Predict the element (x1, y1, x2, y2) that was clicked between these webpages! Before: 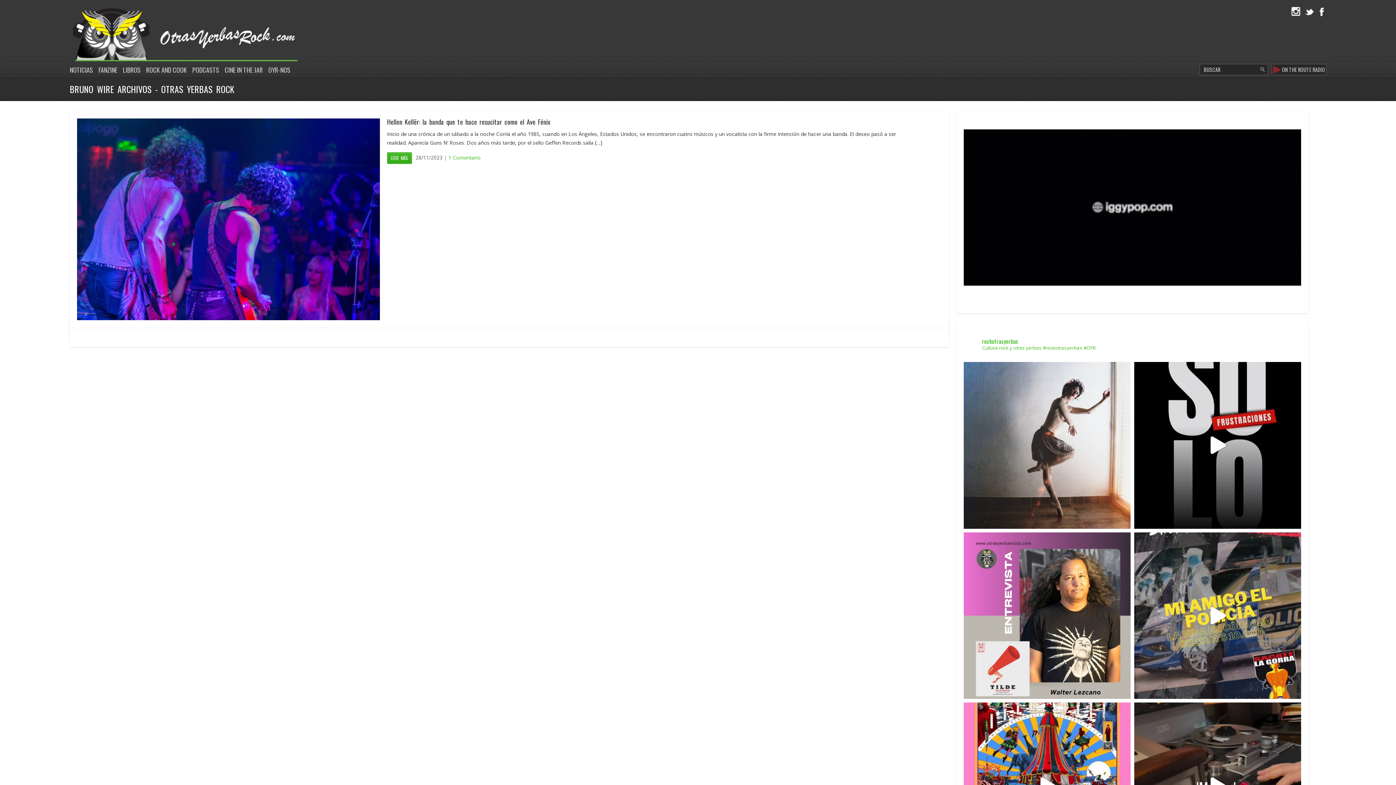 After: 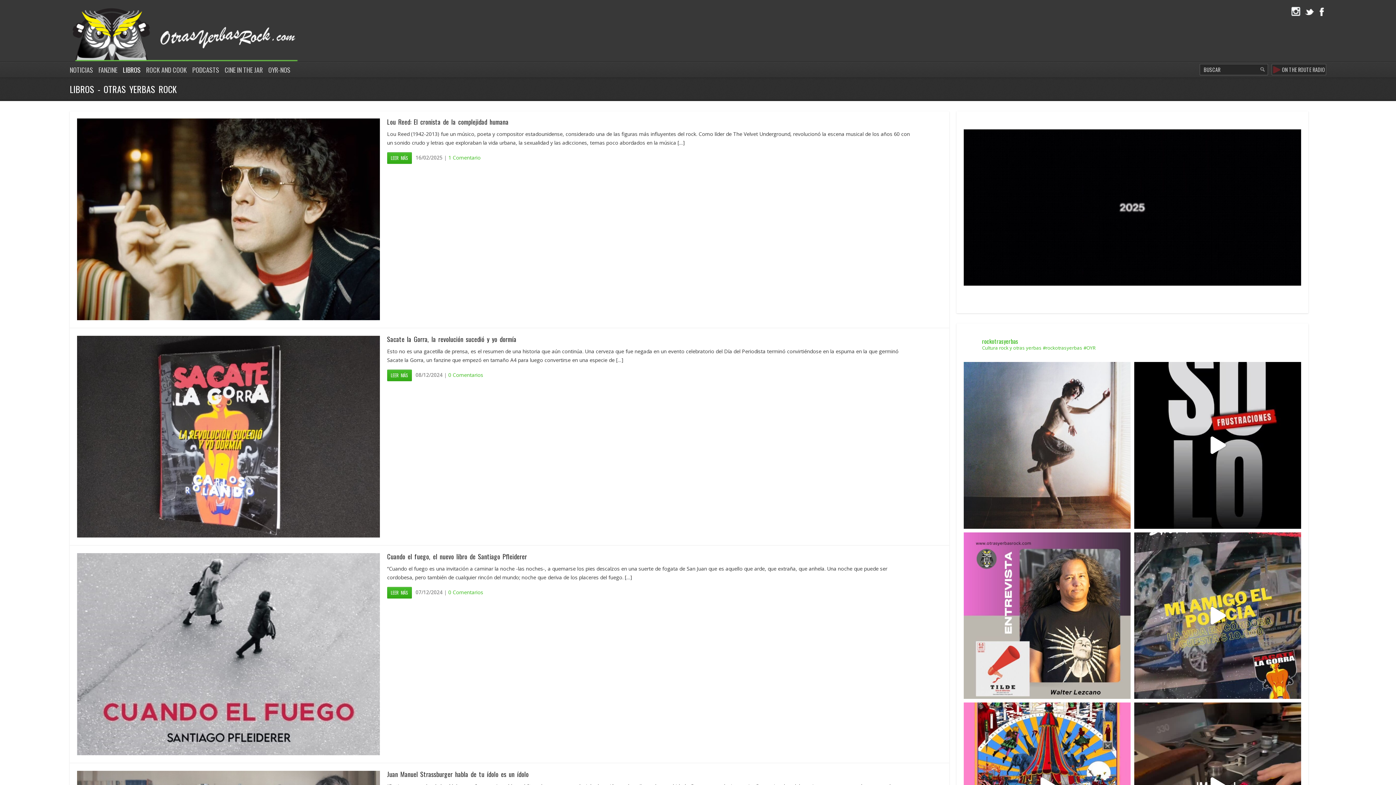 Action: label: LIBROS bbox: (122, 62, 140, 77)